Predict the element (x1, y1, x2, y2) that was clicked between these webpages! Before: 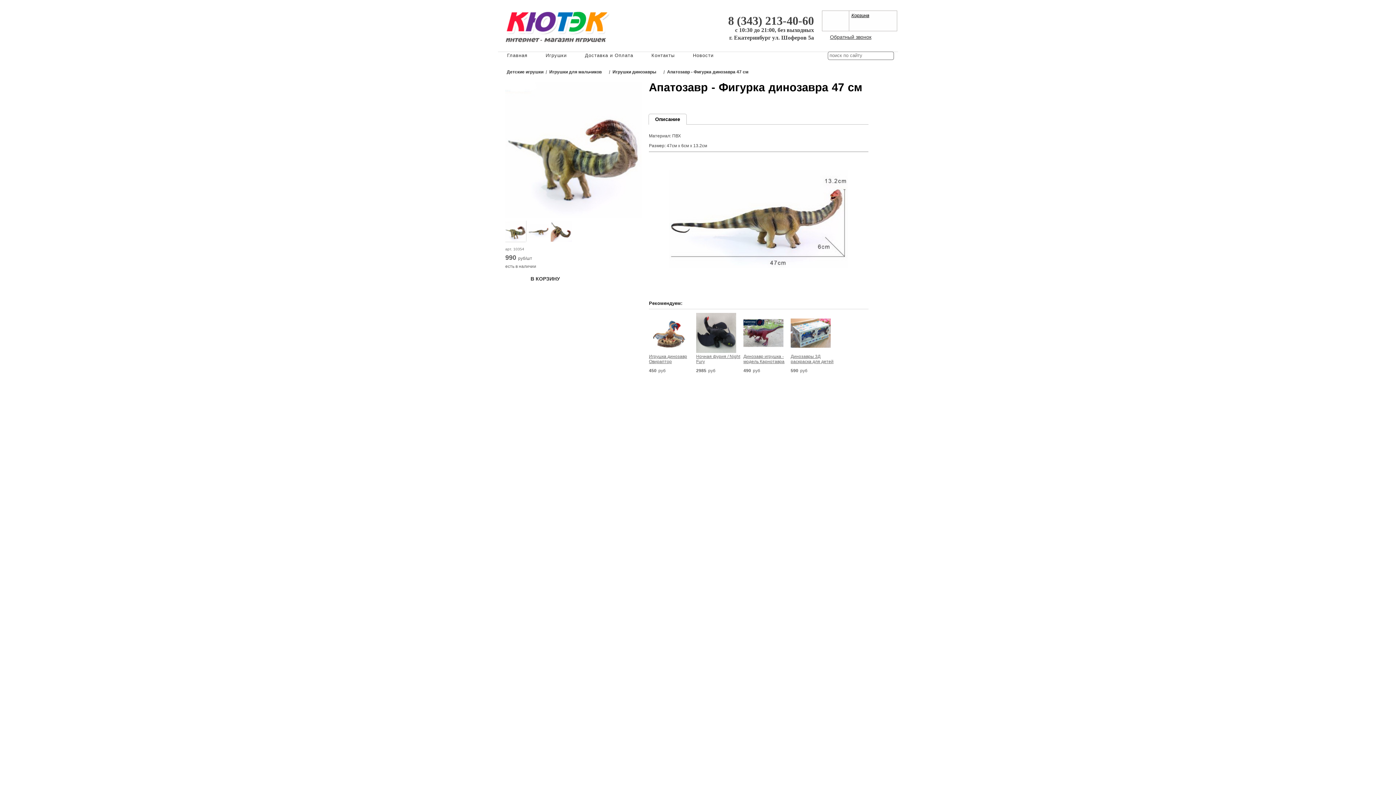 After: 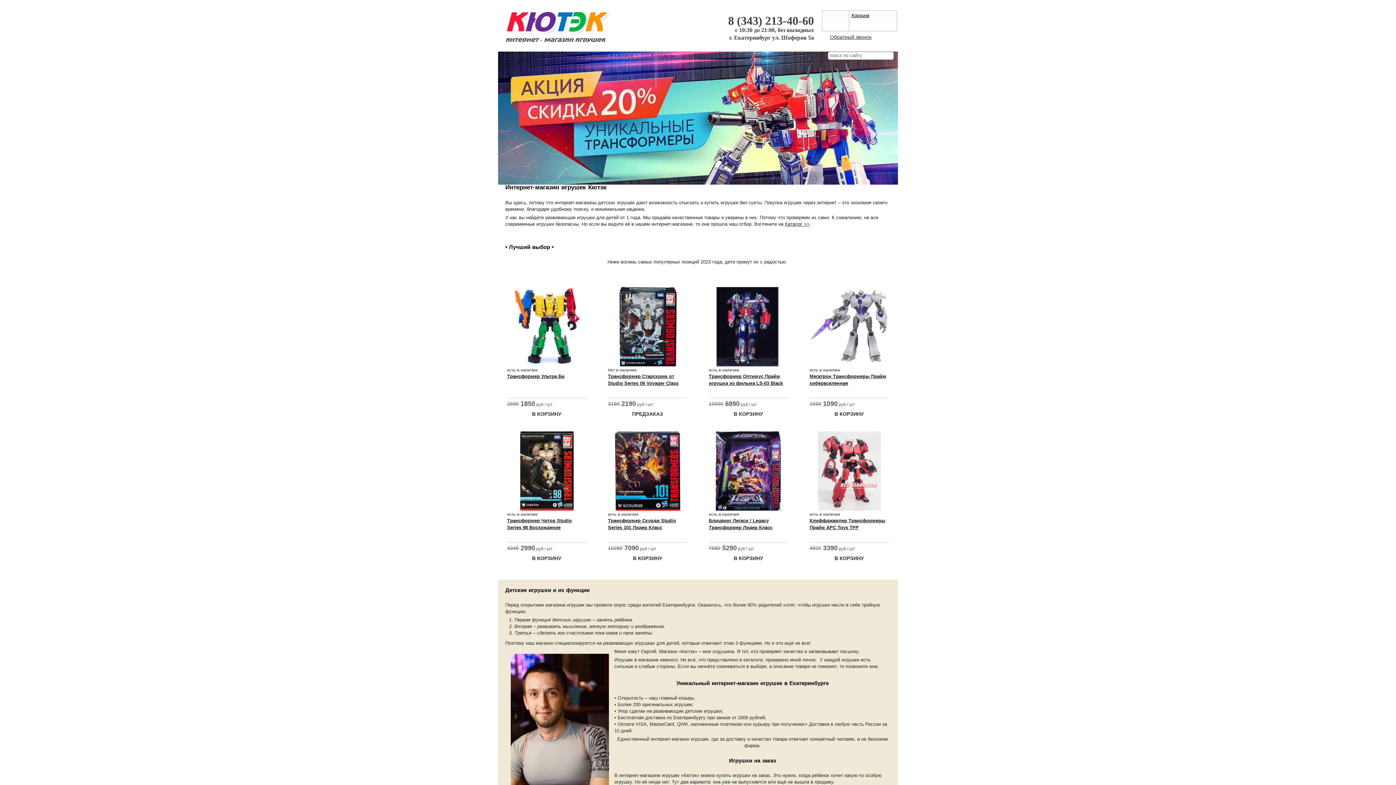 Action: label: Главная bbox: (498, 51, 536, 59)